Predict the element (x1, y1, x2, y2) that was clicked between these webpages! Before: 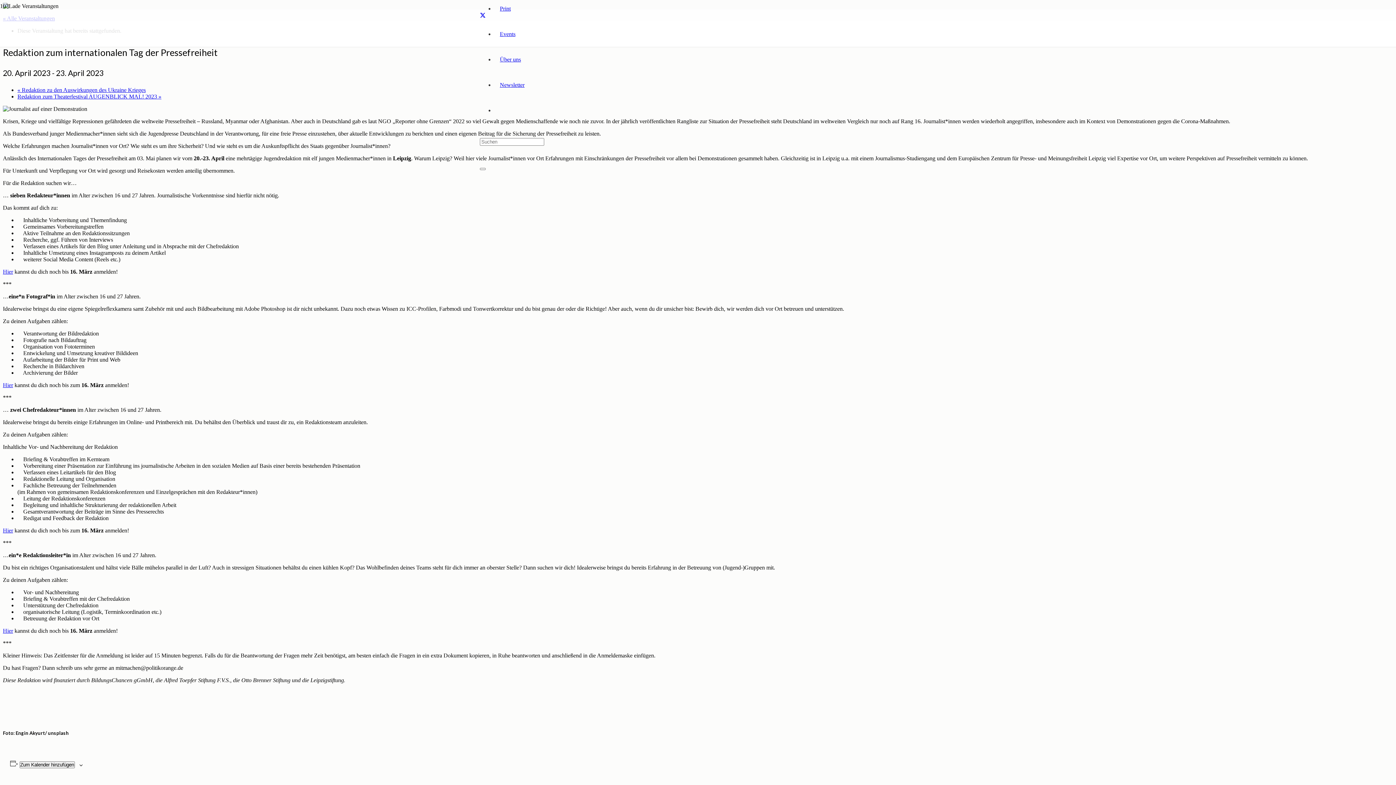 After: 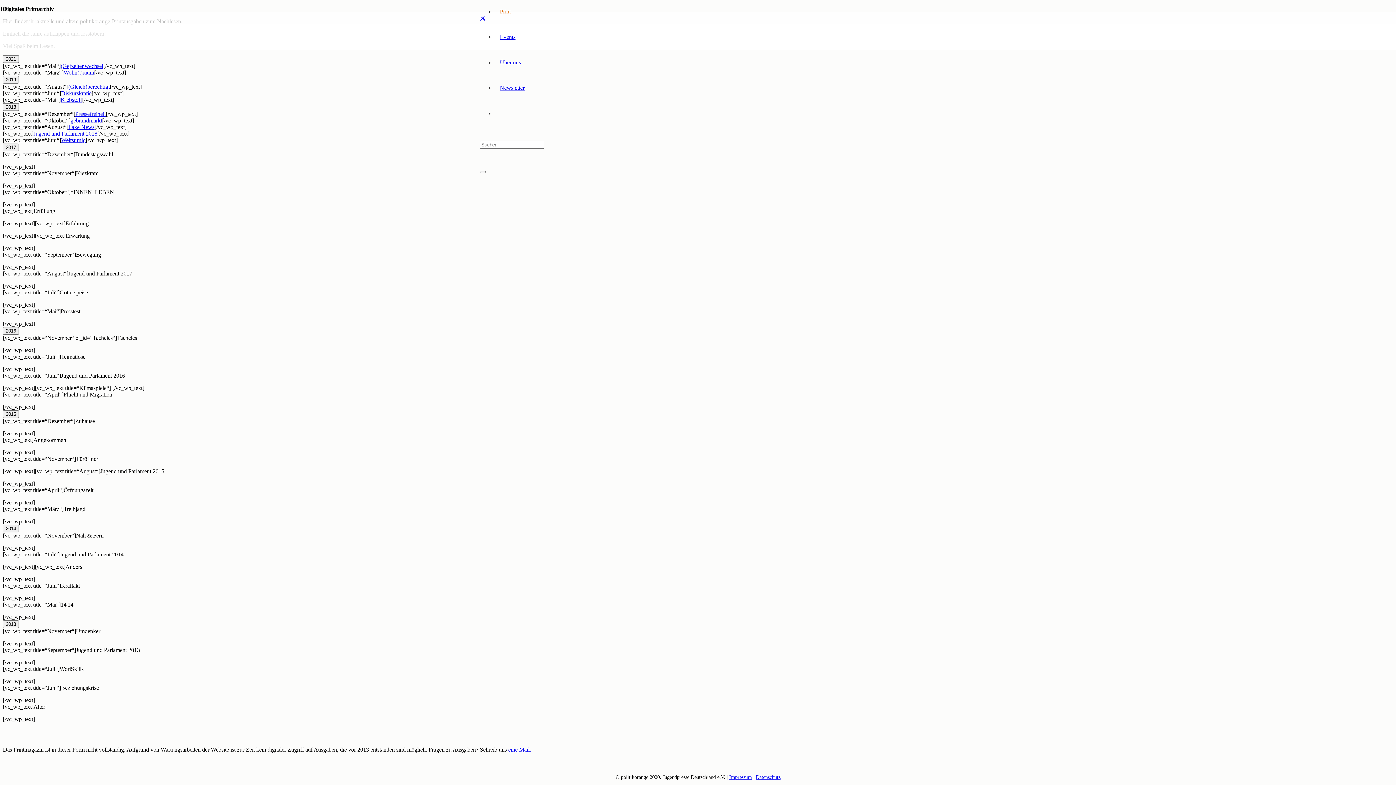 Action: label: Print bbox: (494, 5, 516, 11)